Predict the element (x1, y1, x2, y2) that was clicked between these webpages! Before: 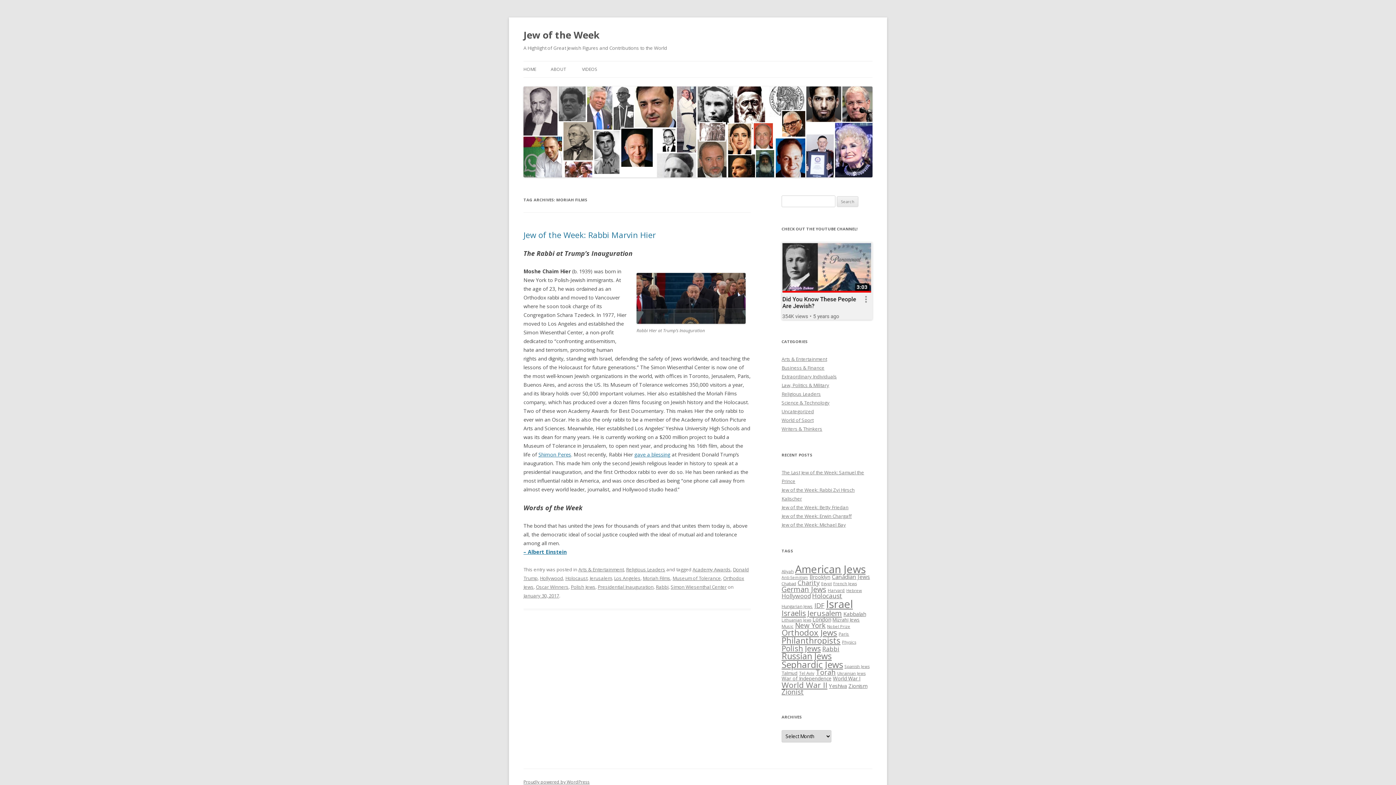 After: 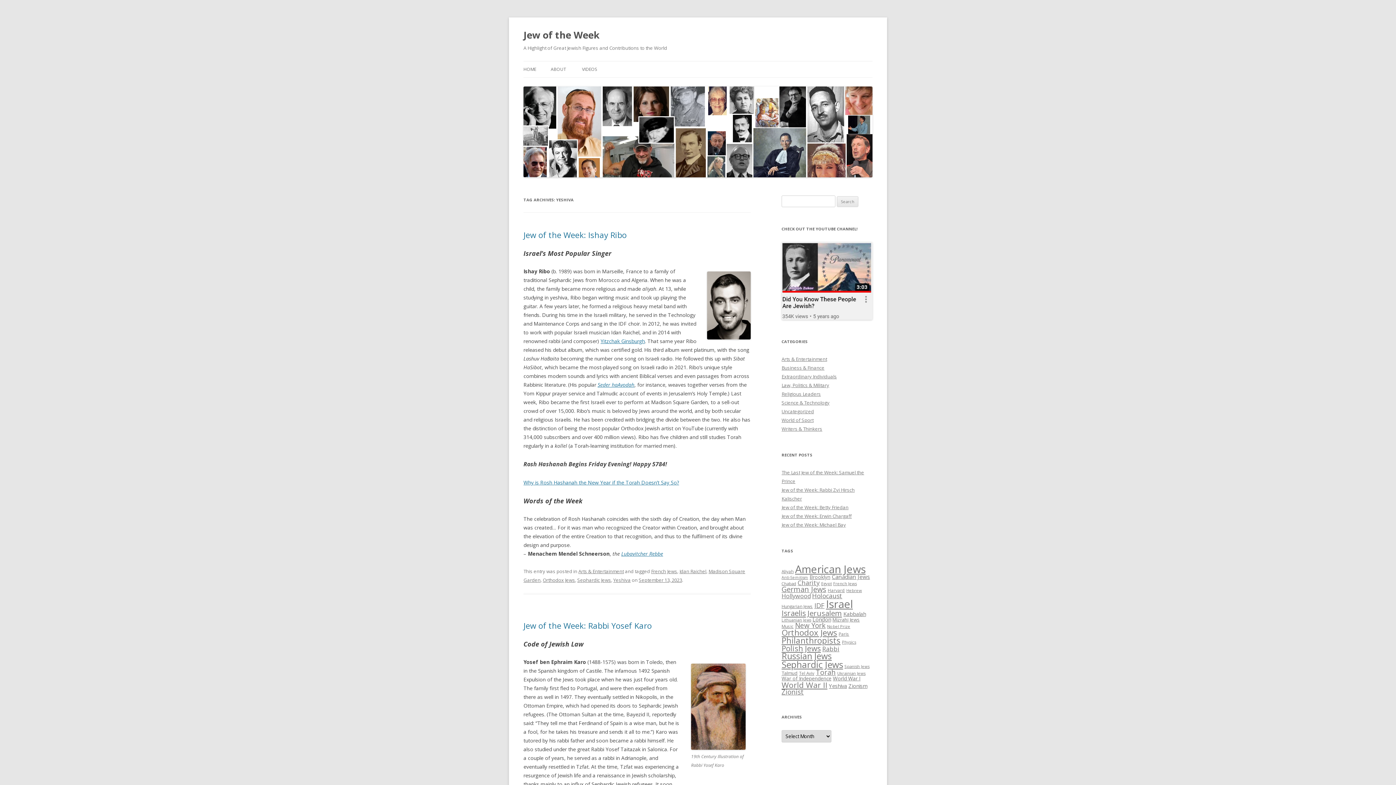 Action: bbox: (829, 682, 847, 689) label: Yeshiva (36 items)